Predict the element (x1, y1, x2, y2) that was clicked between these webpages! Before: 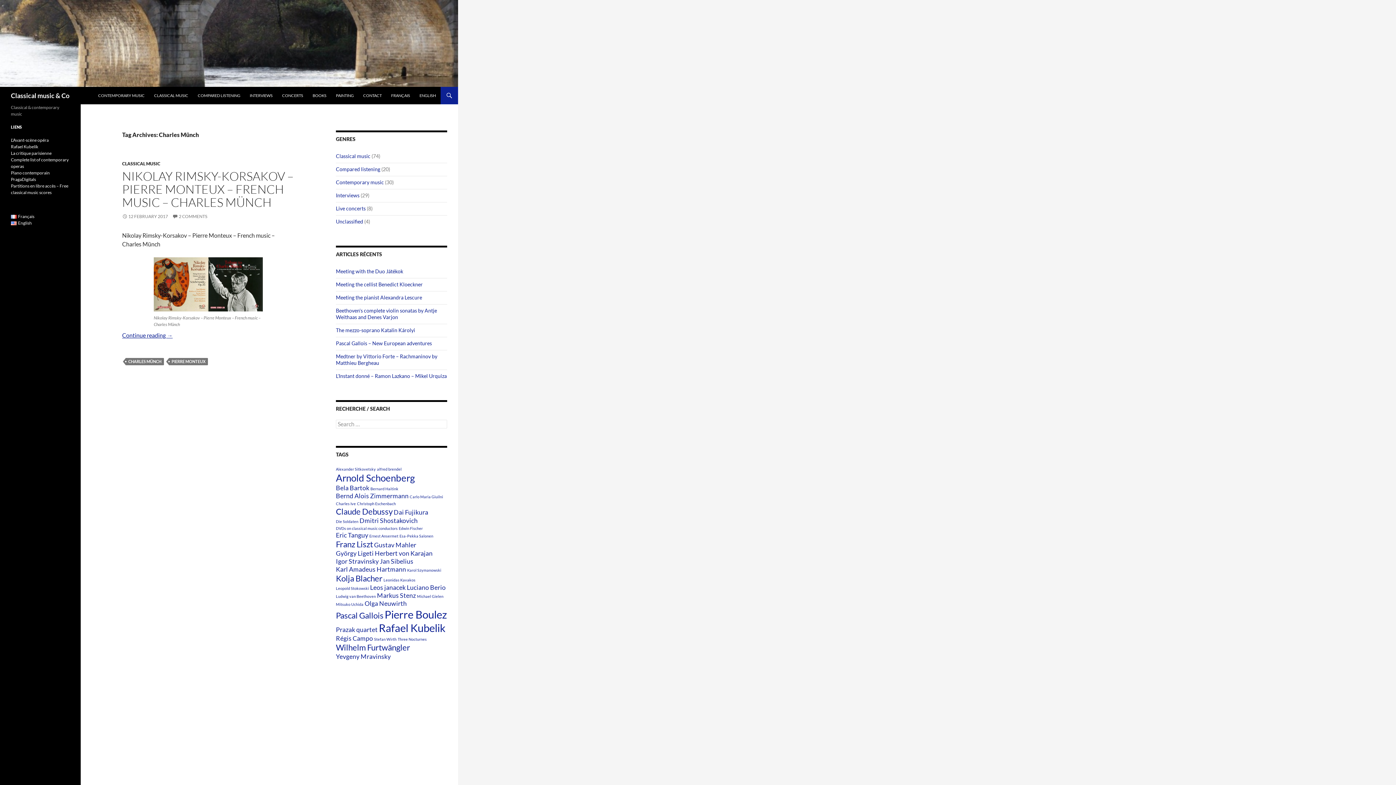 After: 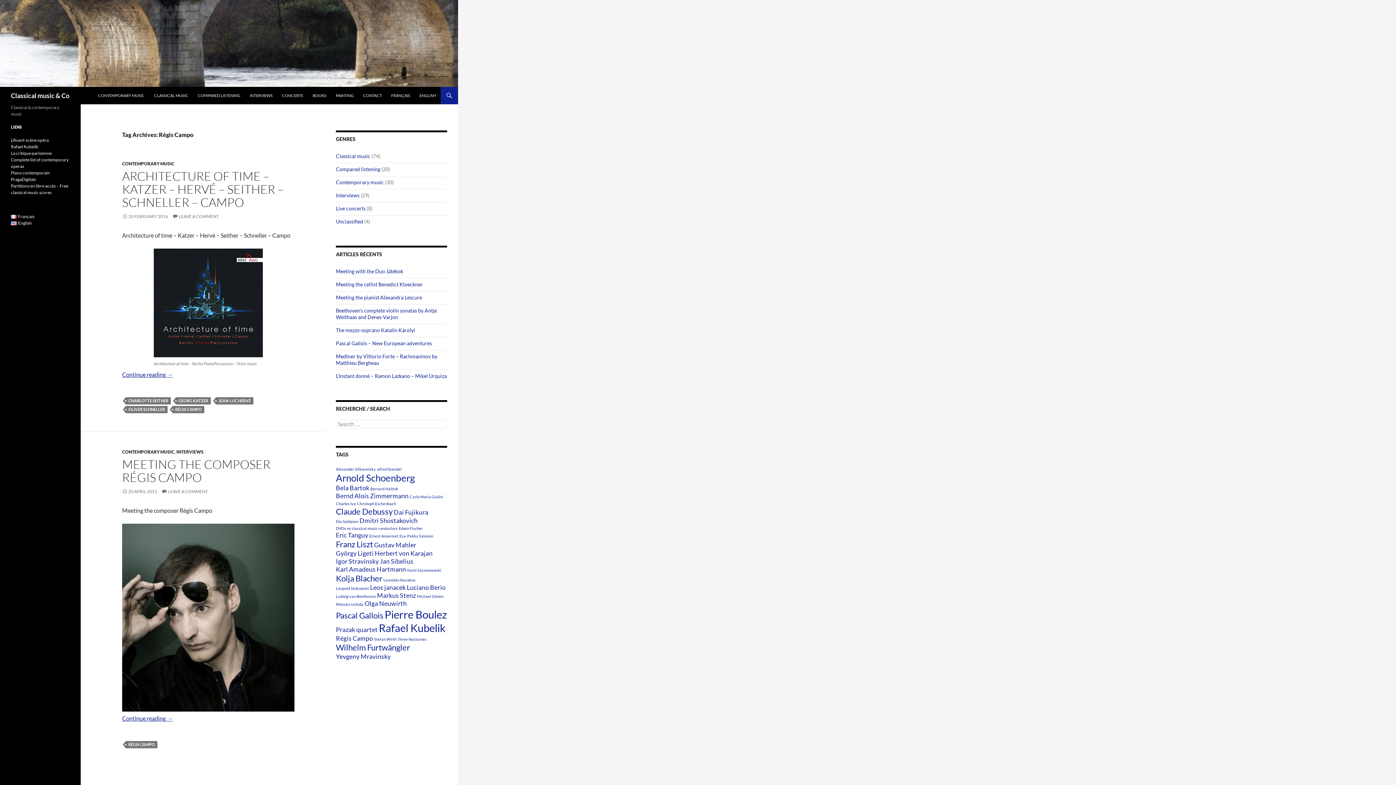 Action: label: Régis Campo (2 items) bbox: (336, 634, 373, 642)